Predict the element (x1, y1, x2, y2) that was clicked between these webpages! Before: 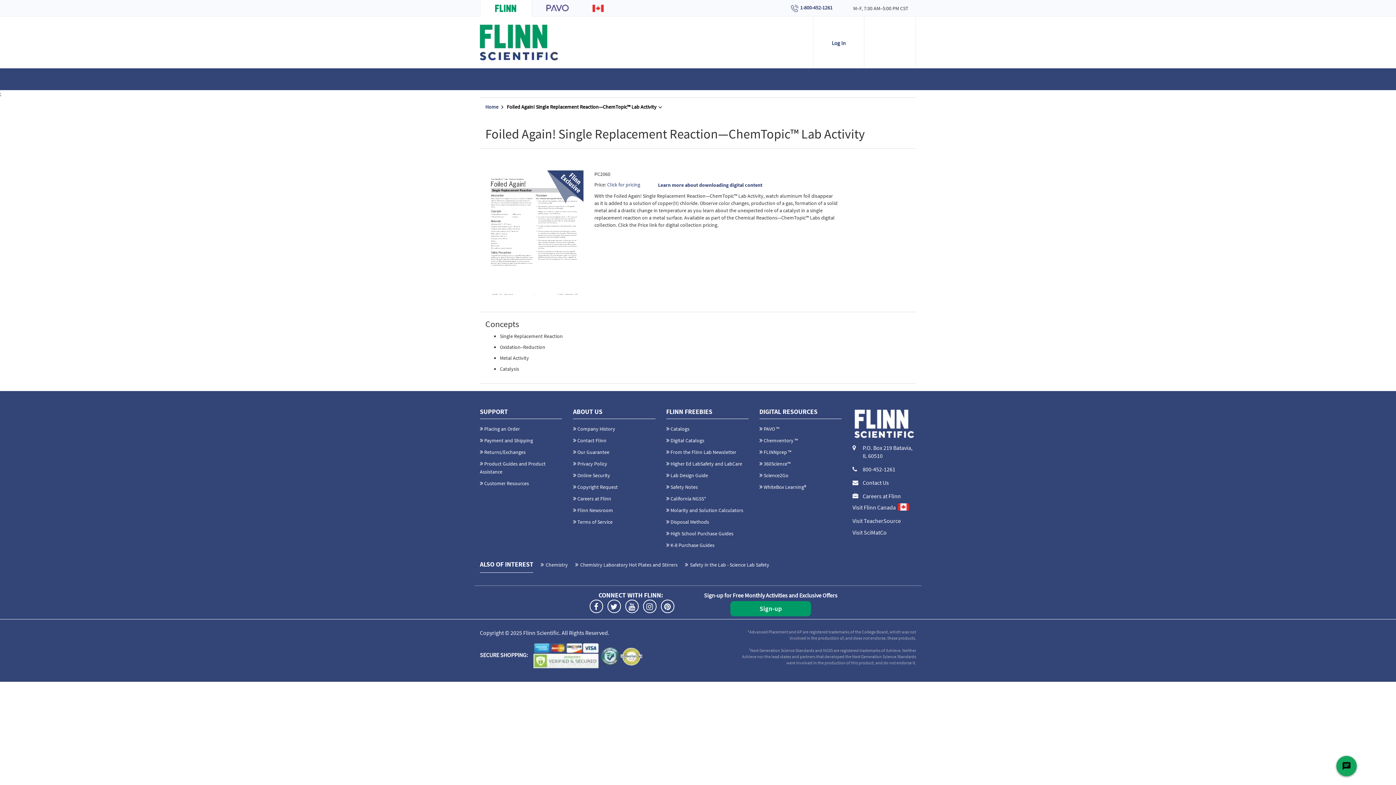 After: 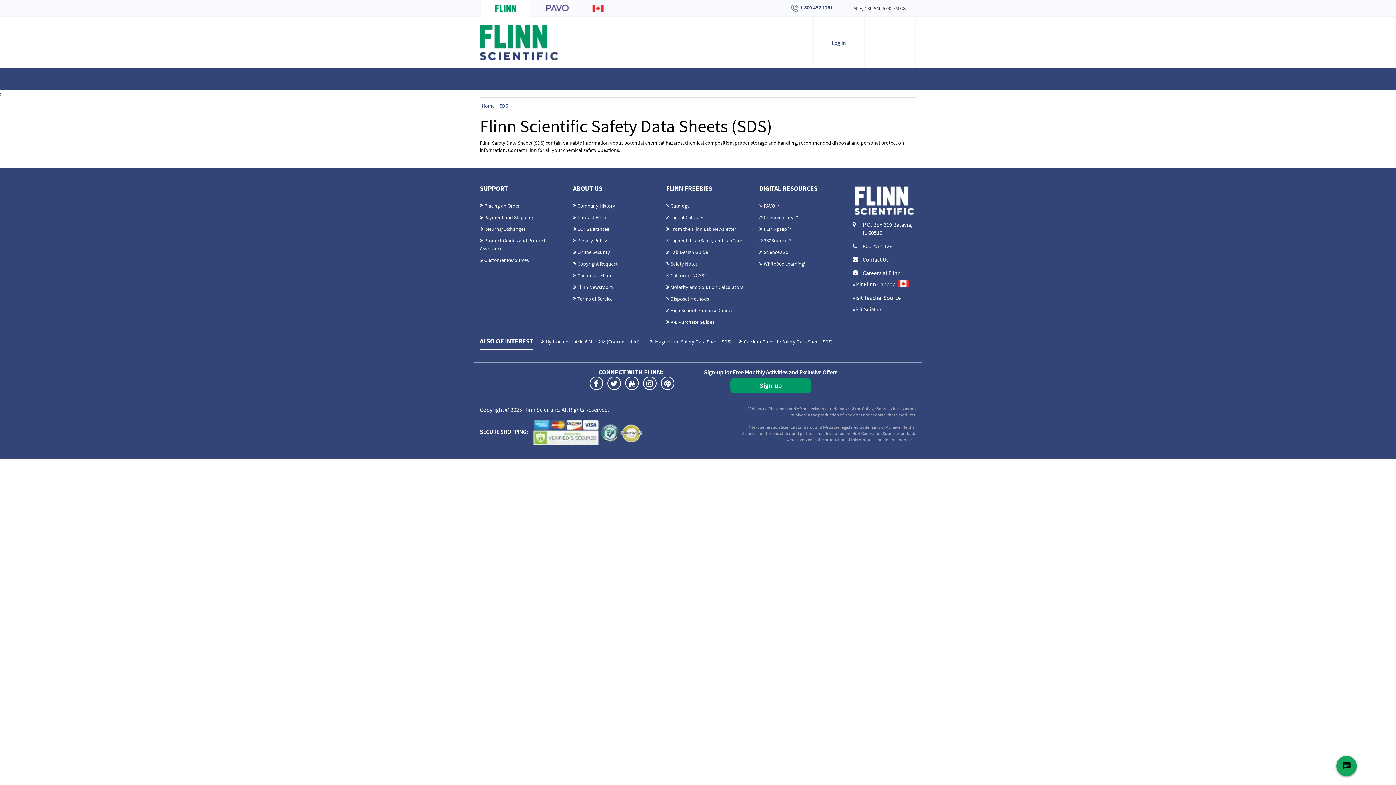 Action: label: SDS bbox: (890, 53, 916, 74)